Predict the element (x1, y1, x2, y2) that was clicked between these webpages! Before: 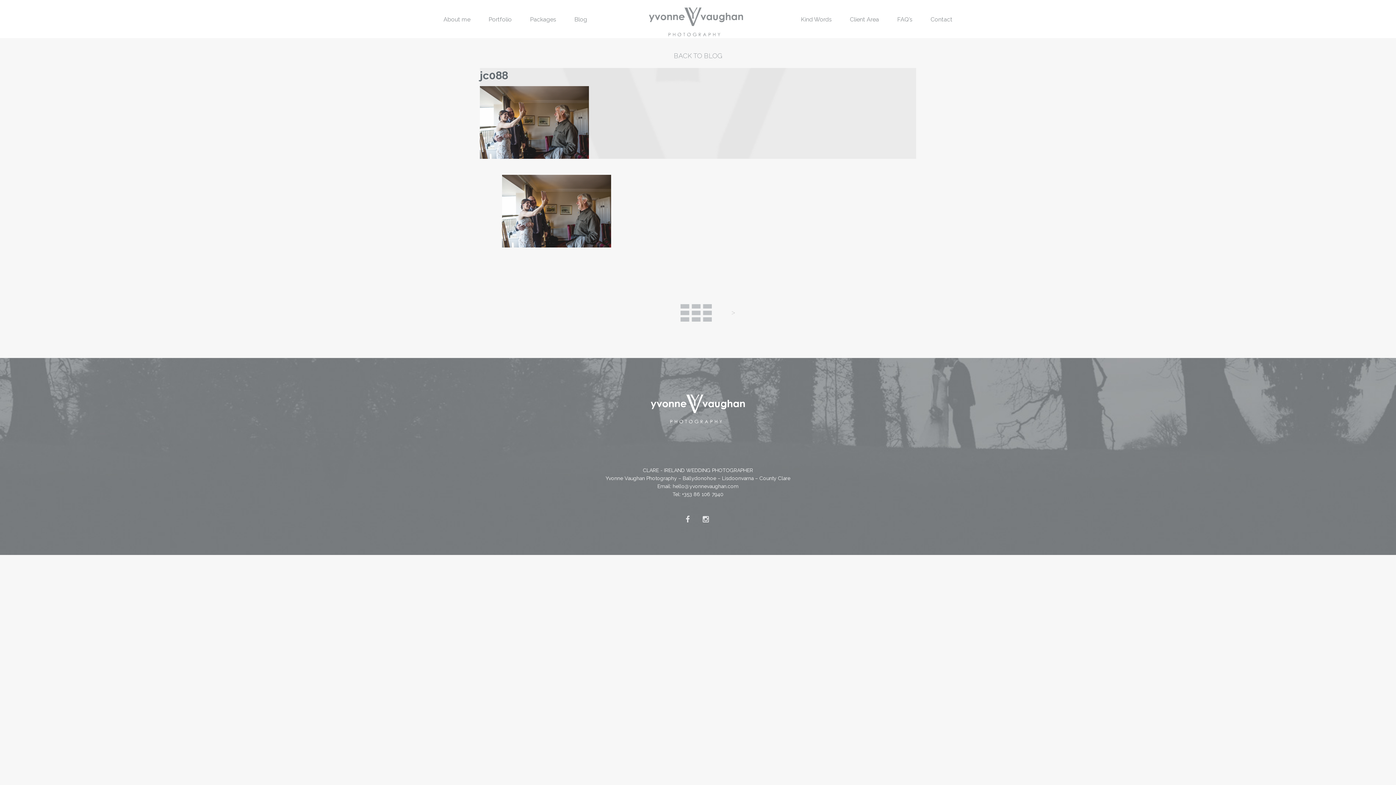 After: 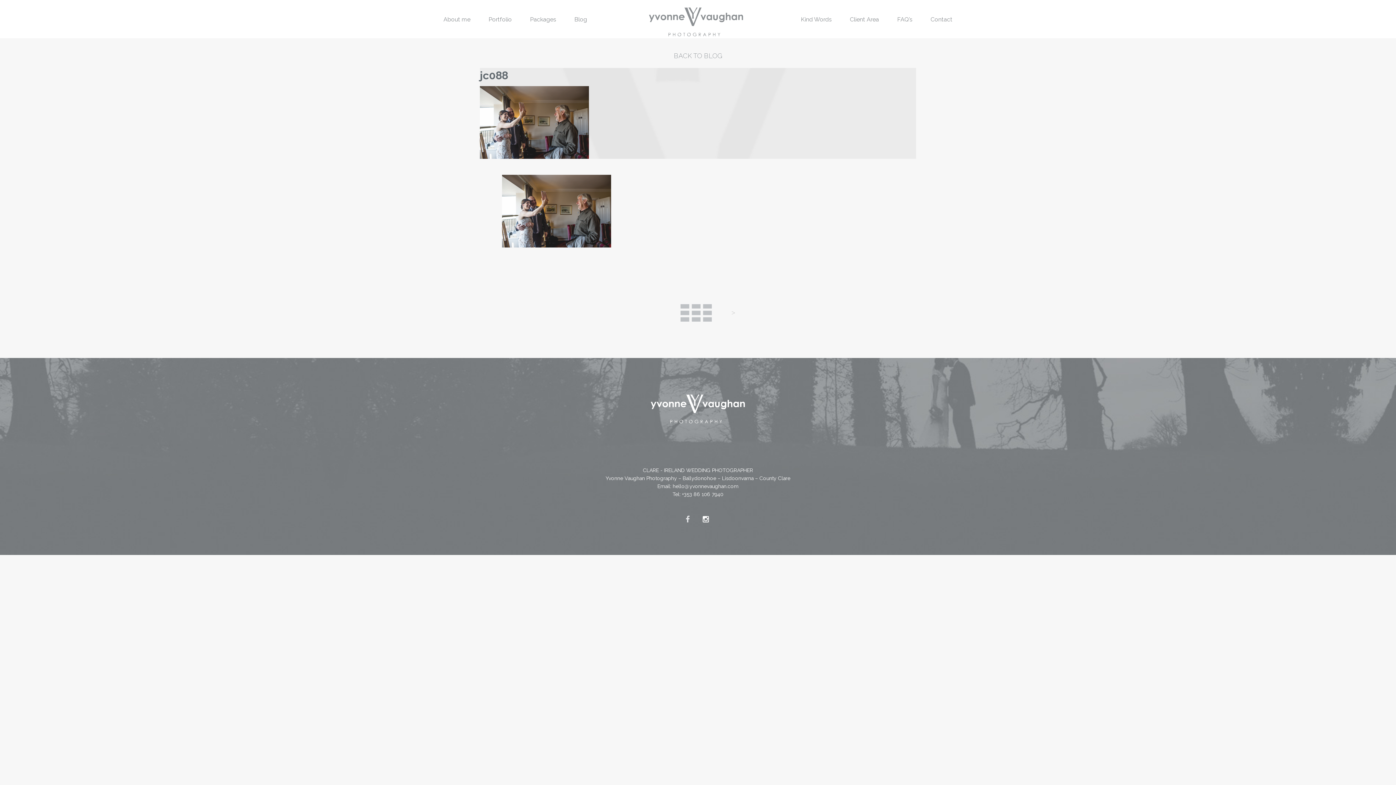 Action: bbox: (697, 511, 716, 527)